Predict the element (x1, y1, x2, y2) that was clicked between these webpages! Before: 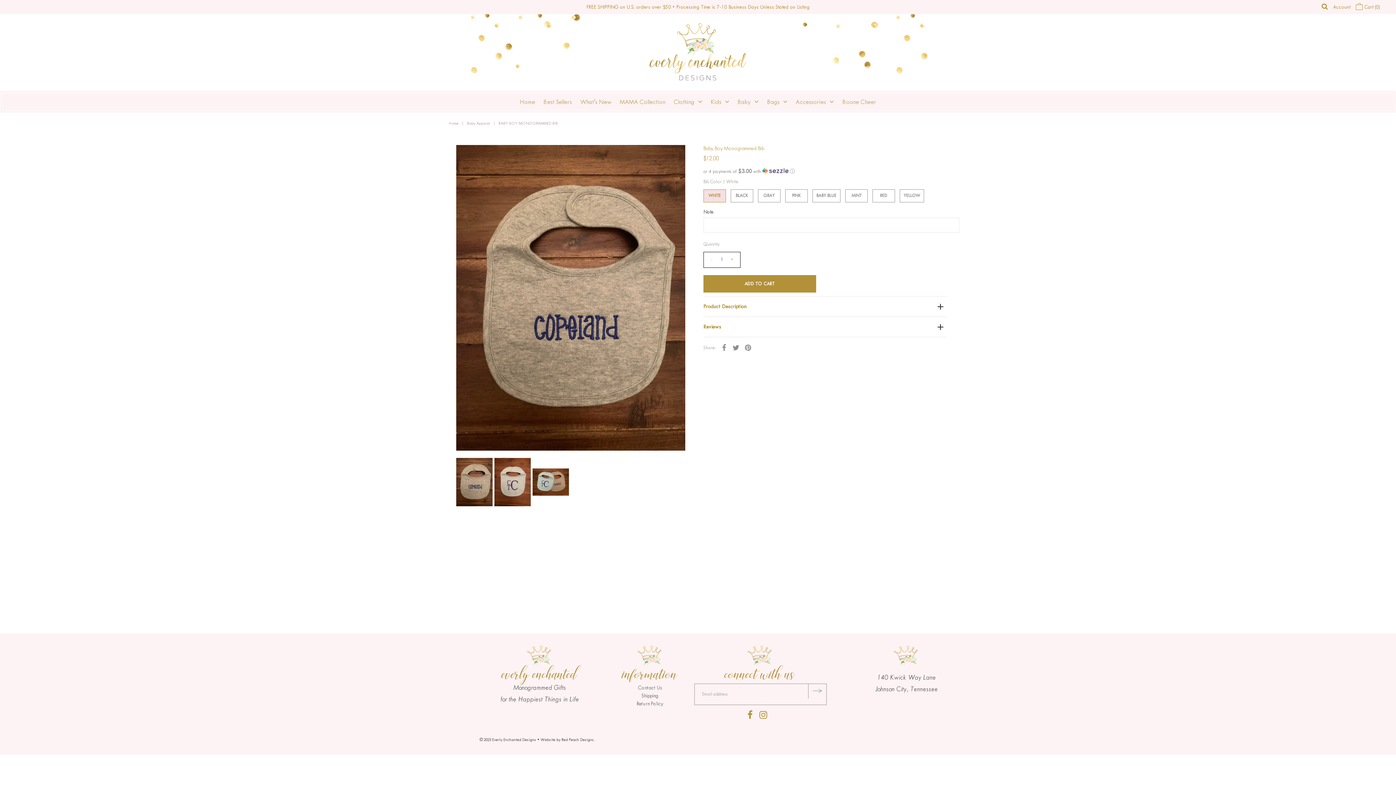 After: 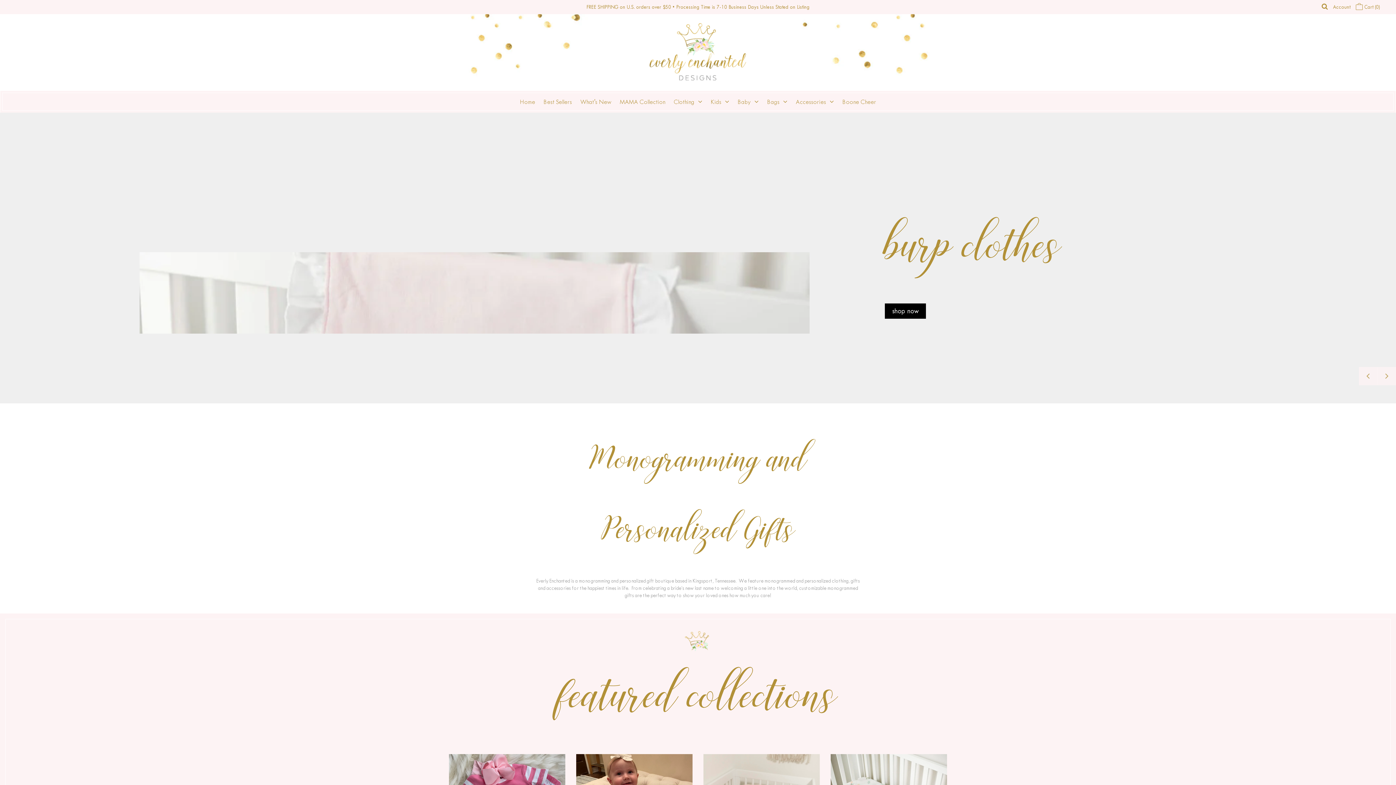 Action: bbox: (646, 80, 749, 87)